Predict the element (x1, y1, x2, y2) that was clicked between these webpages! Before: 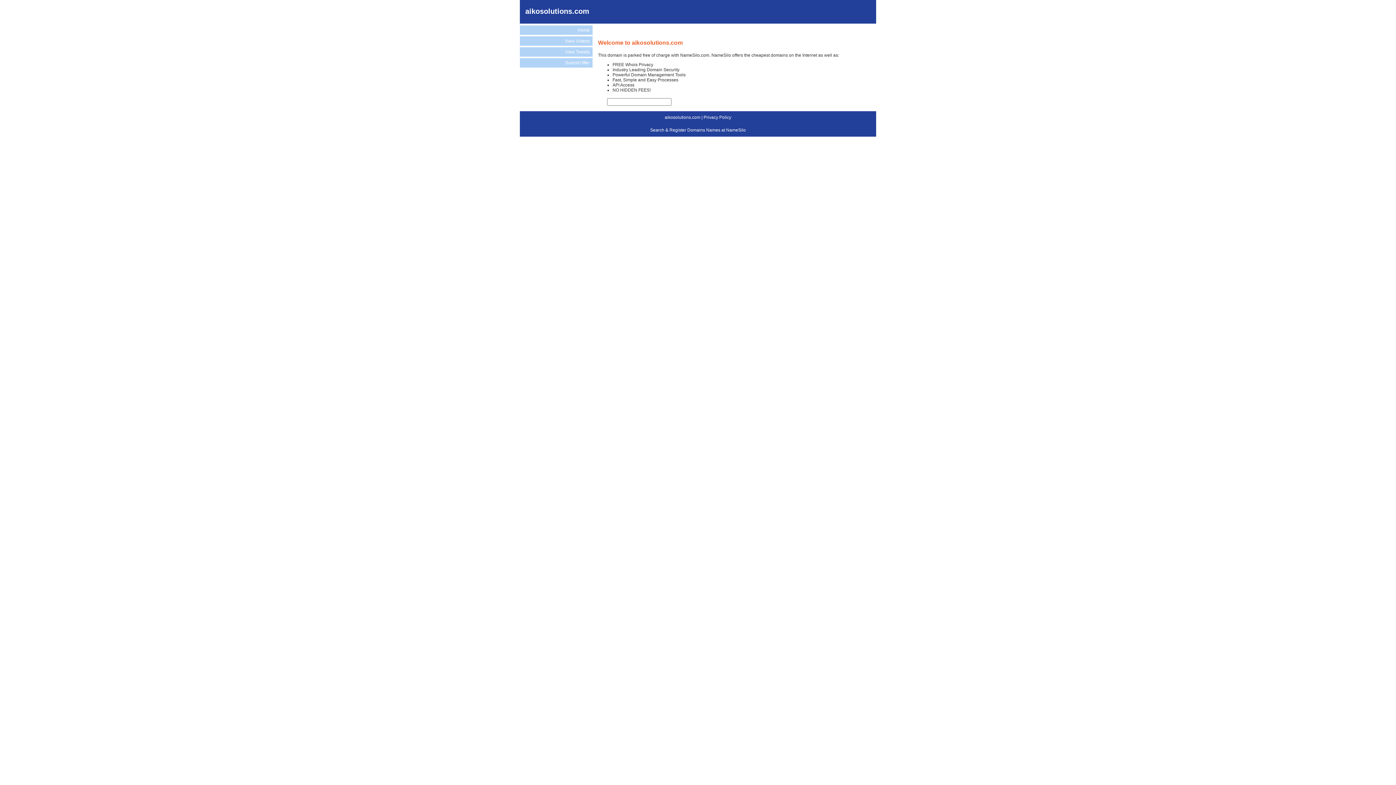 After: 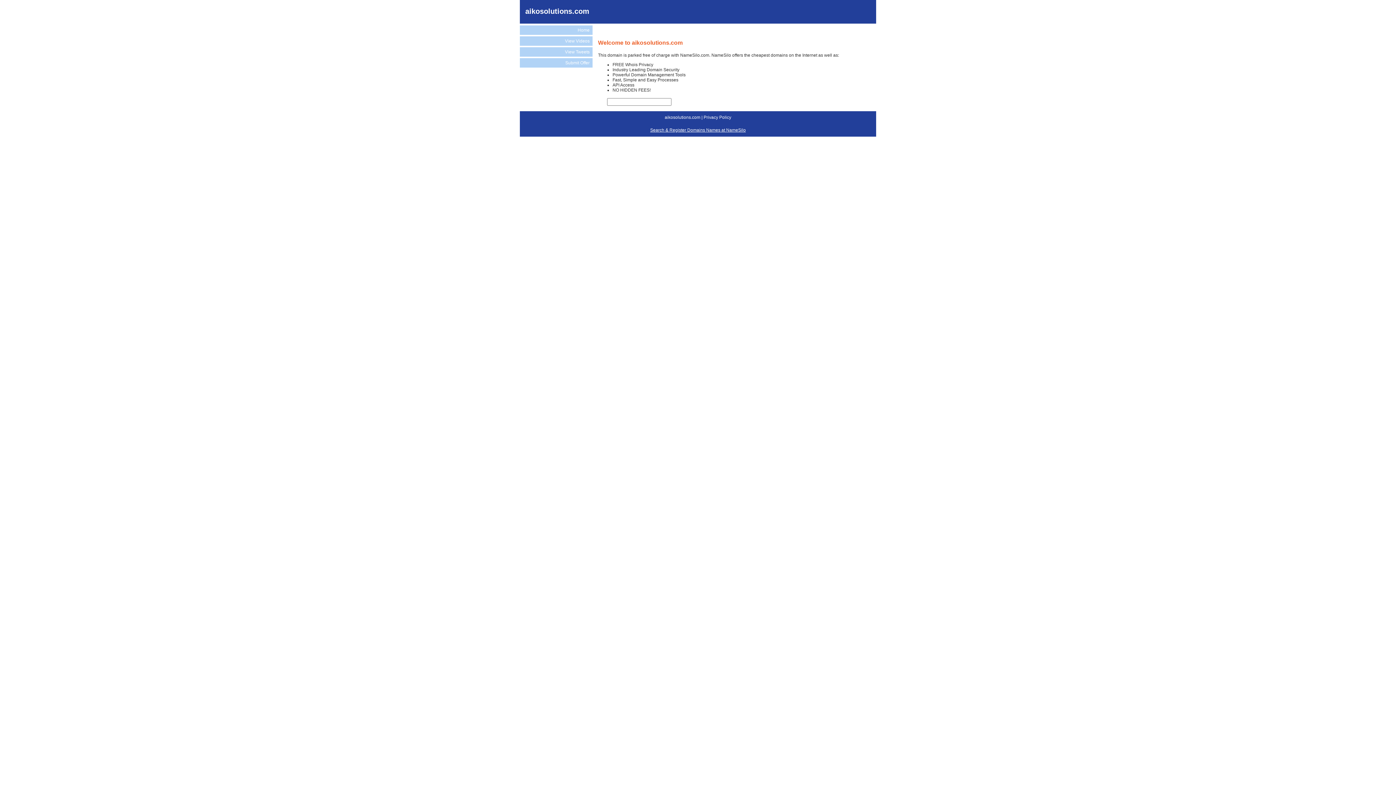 Action: bbox: (650, 127, 746, 132) label: Search & Register Domains Names at NameSilo